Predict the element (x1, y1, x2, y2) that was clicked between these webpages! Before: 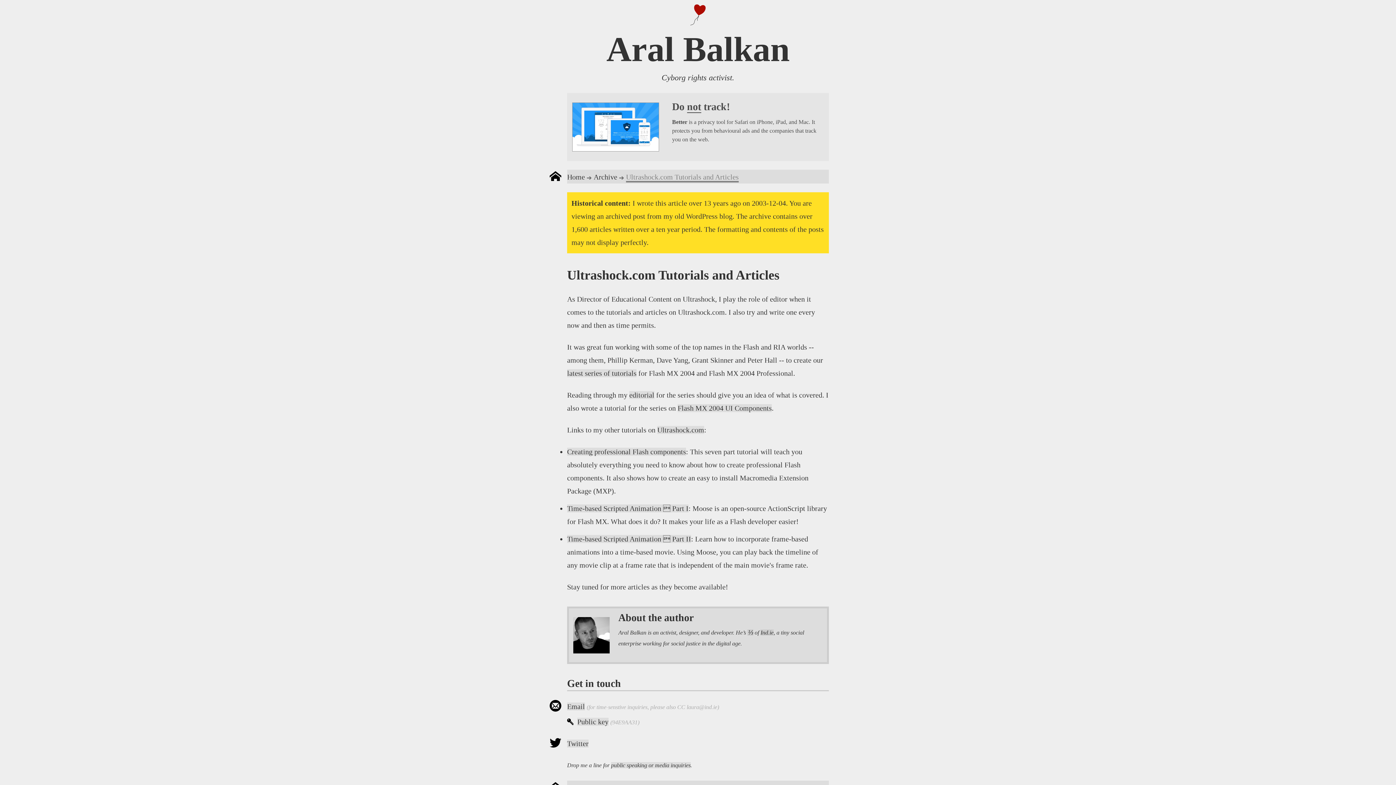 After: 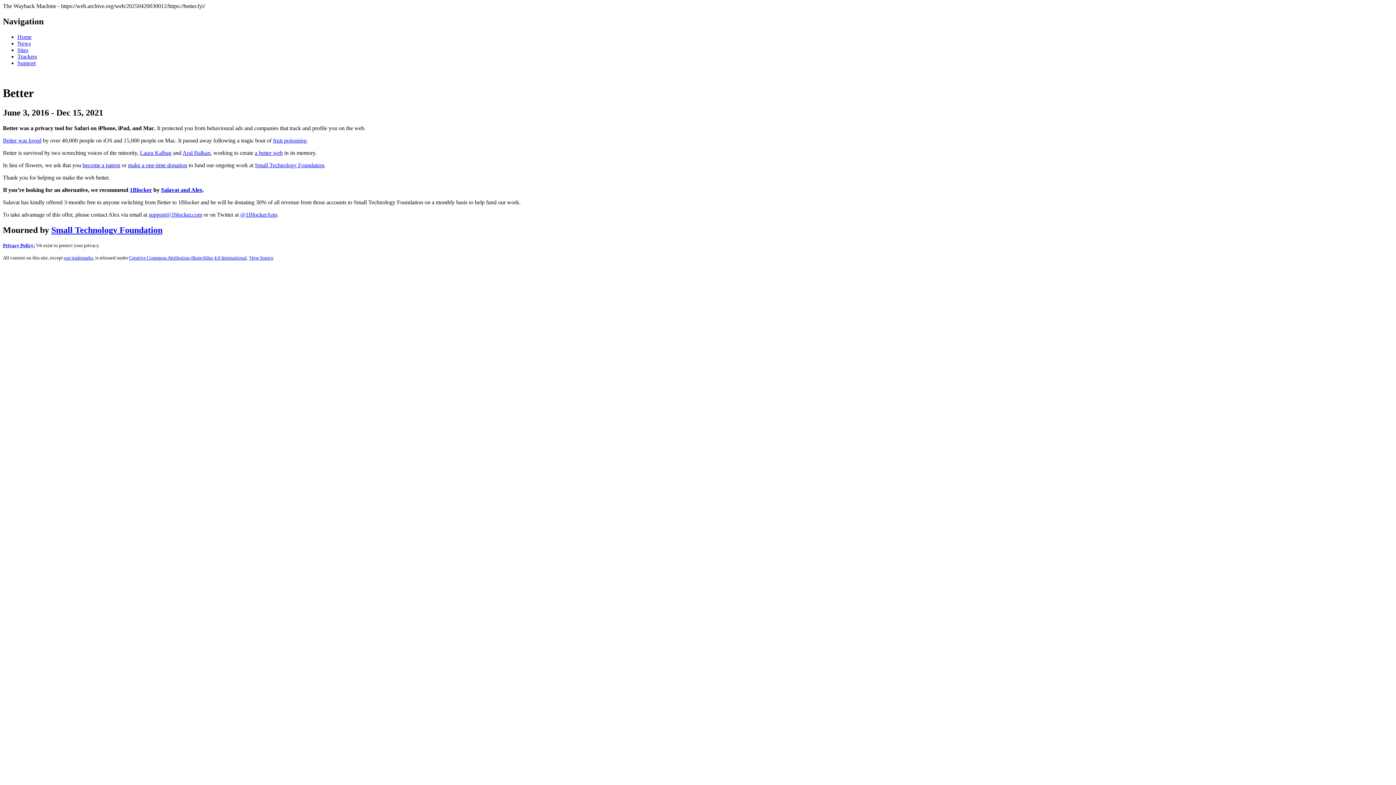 Action: label: Do not track!

Better is a privacy tool for Safari on iPhone, iPad, and Mac. It protects you from behavioural ads and the companies that track you on the web. bbox: (567, 93, 829, 160)